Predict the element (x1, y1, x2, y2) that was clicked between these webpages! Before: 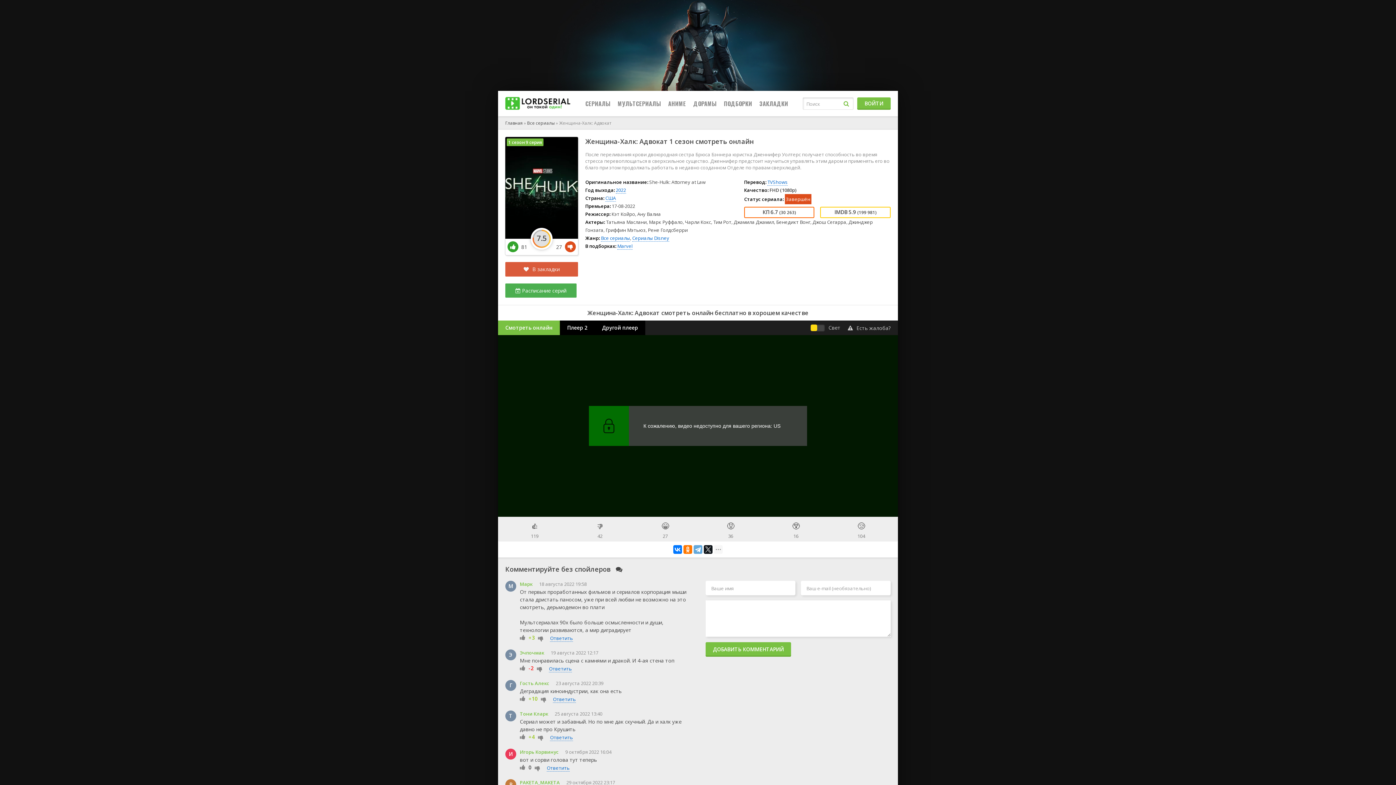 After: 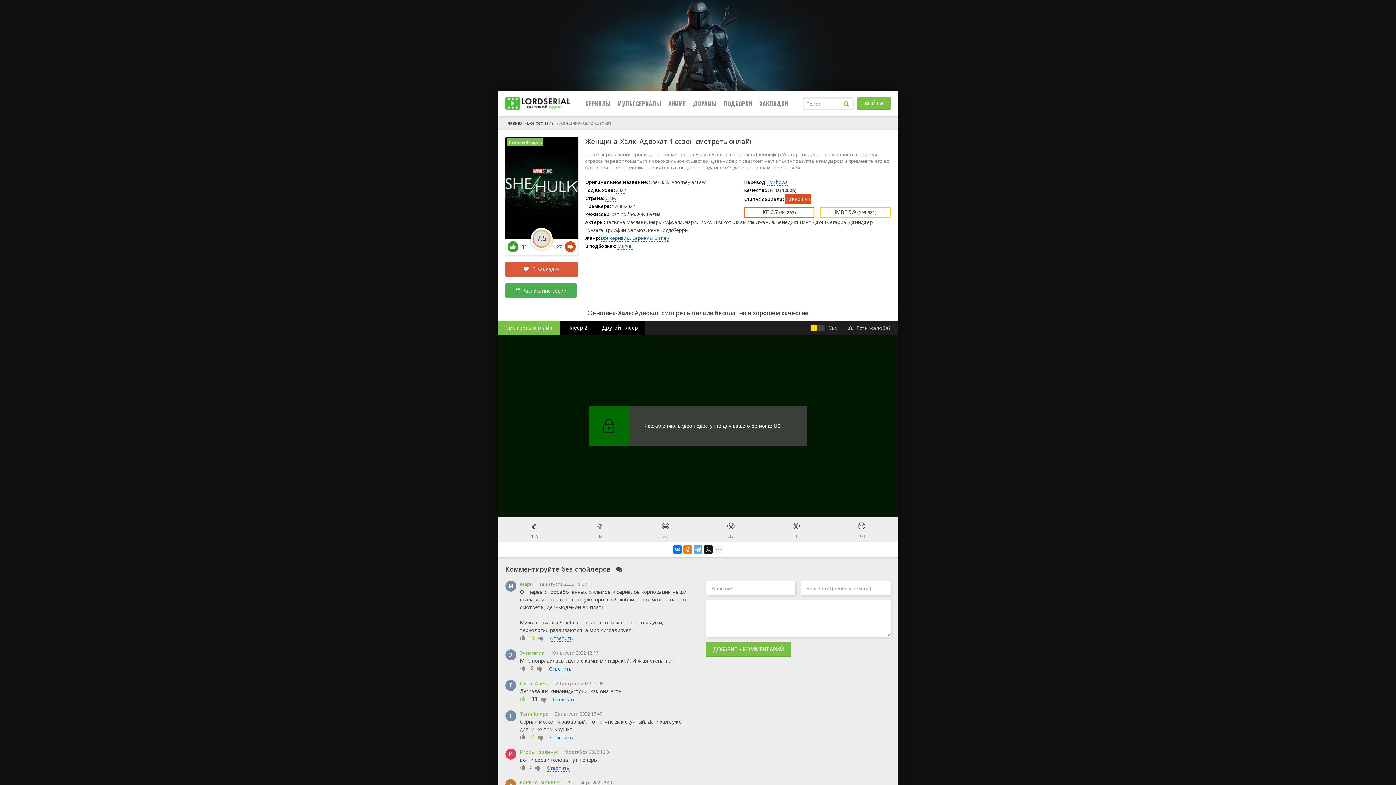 Action: bbox: (520, 695, 525, 702)